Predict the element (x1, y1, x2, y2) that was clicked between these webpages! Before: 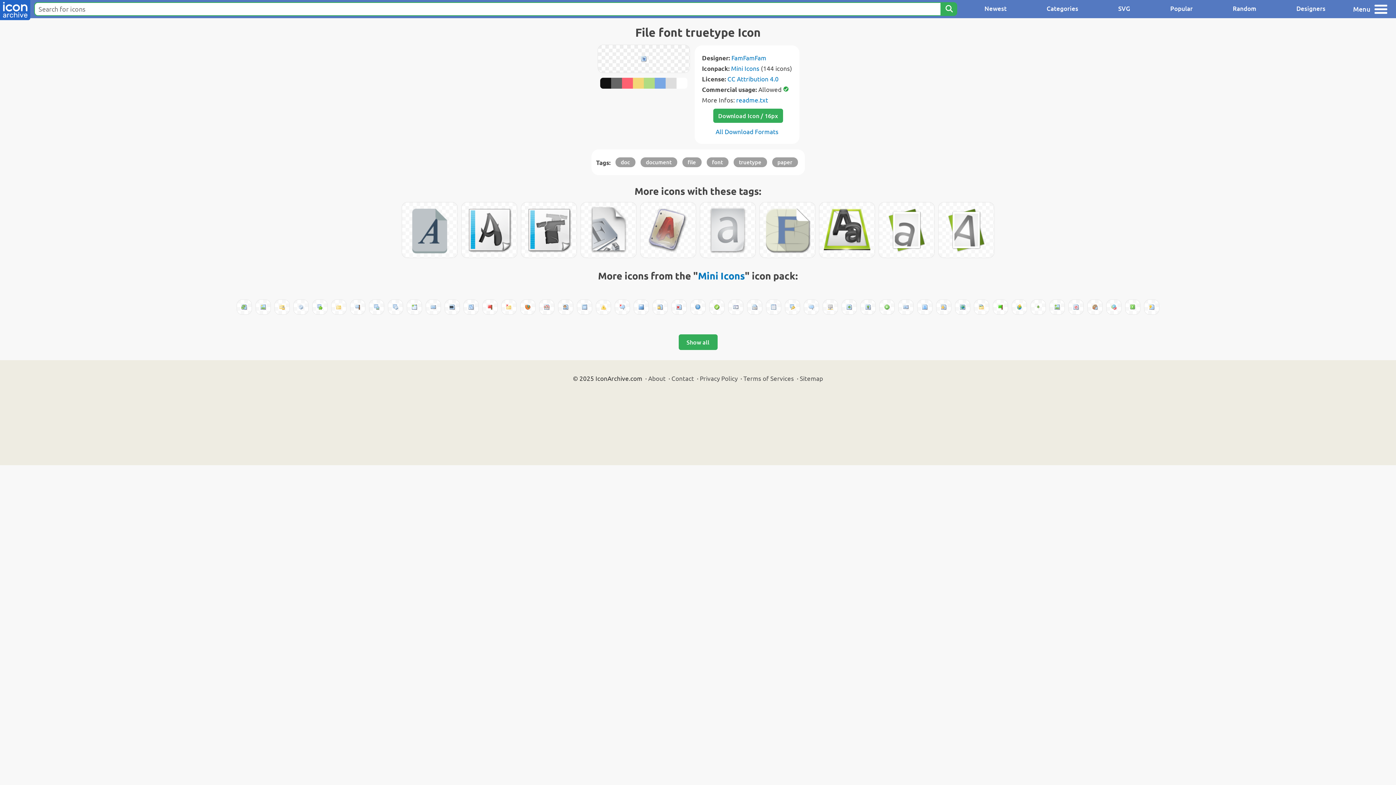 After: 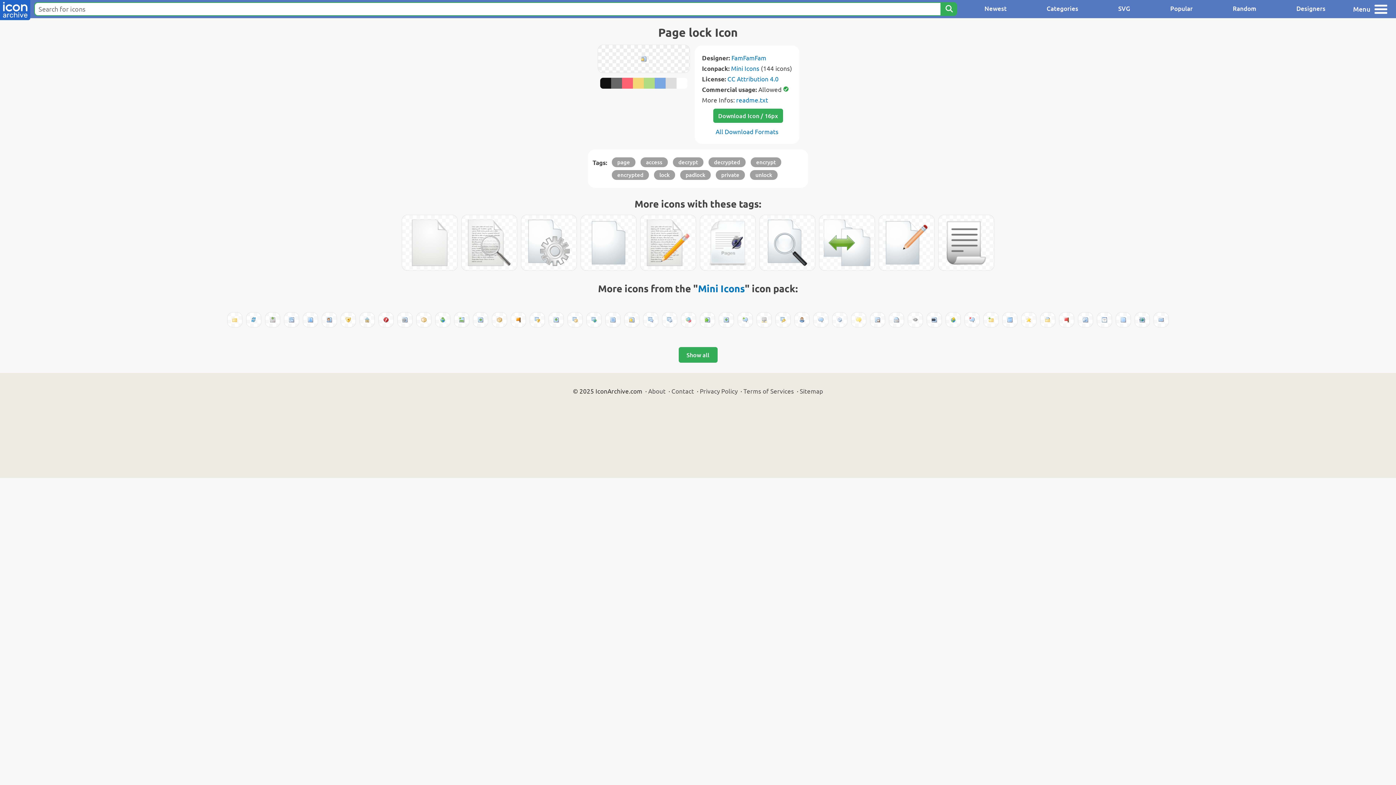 Action: bbox: (653, 300, 667, 314)